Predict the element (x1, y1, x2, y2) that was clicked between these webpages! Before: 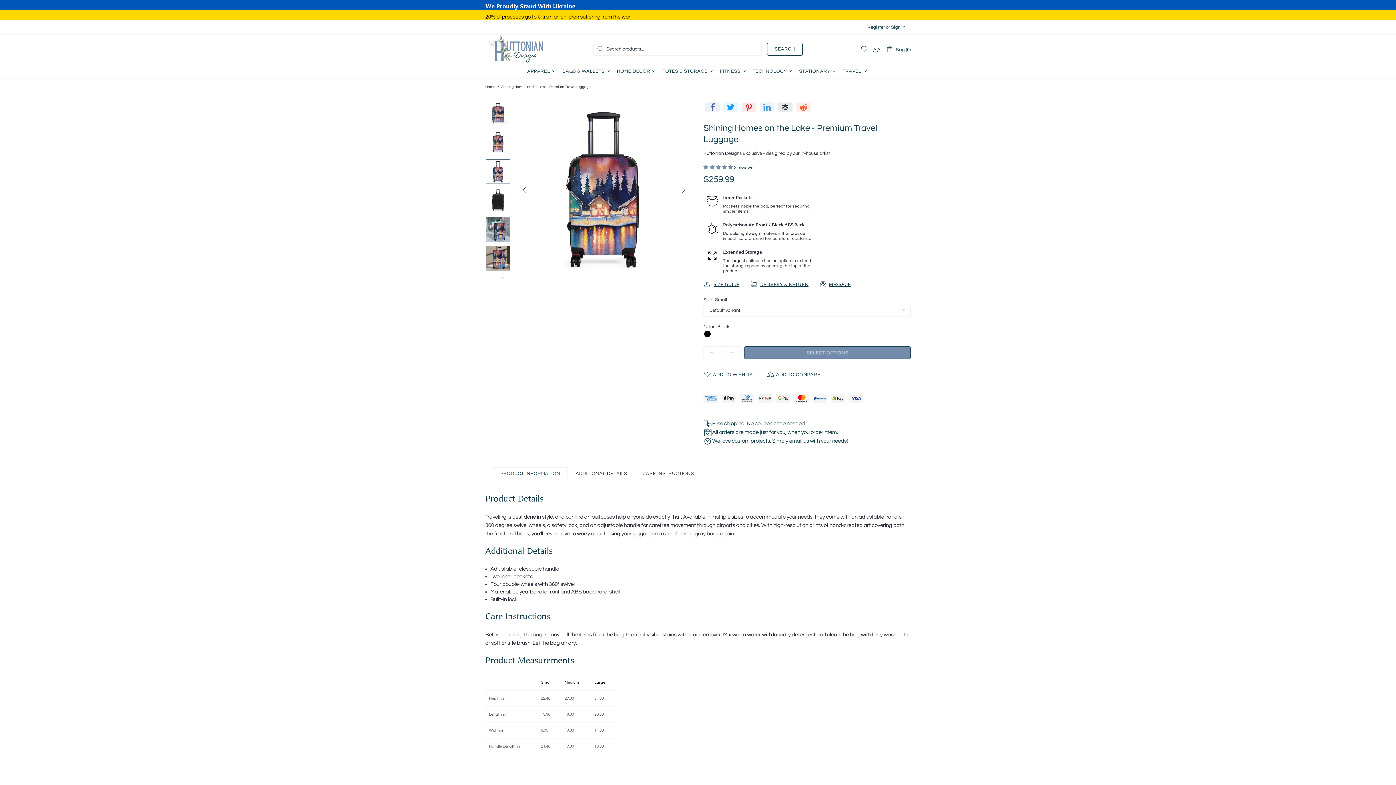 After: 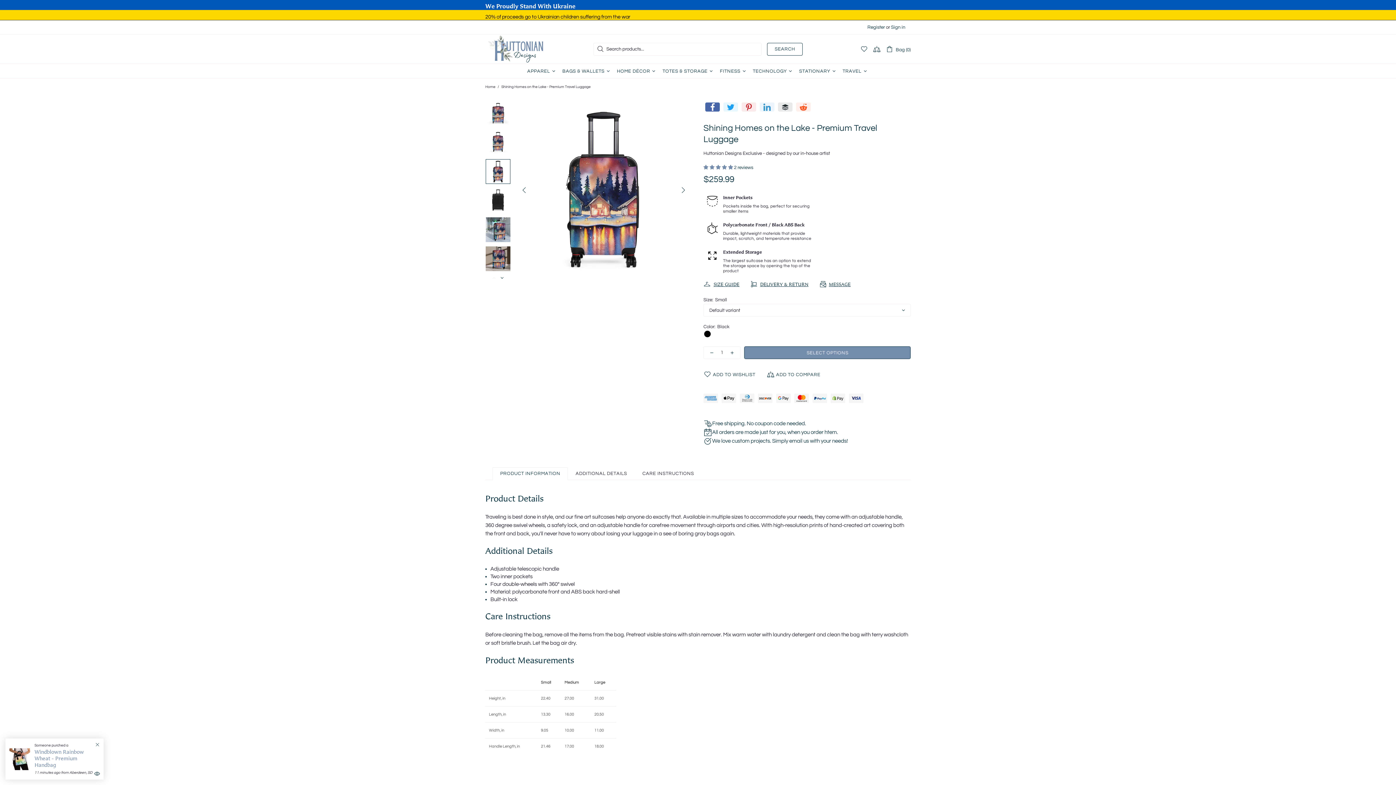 Action: bbox: (705, 102, 720, 111)